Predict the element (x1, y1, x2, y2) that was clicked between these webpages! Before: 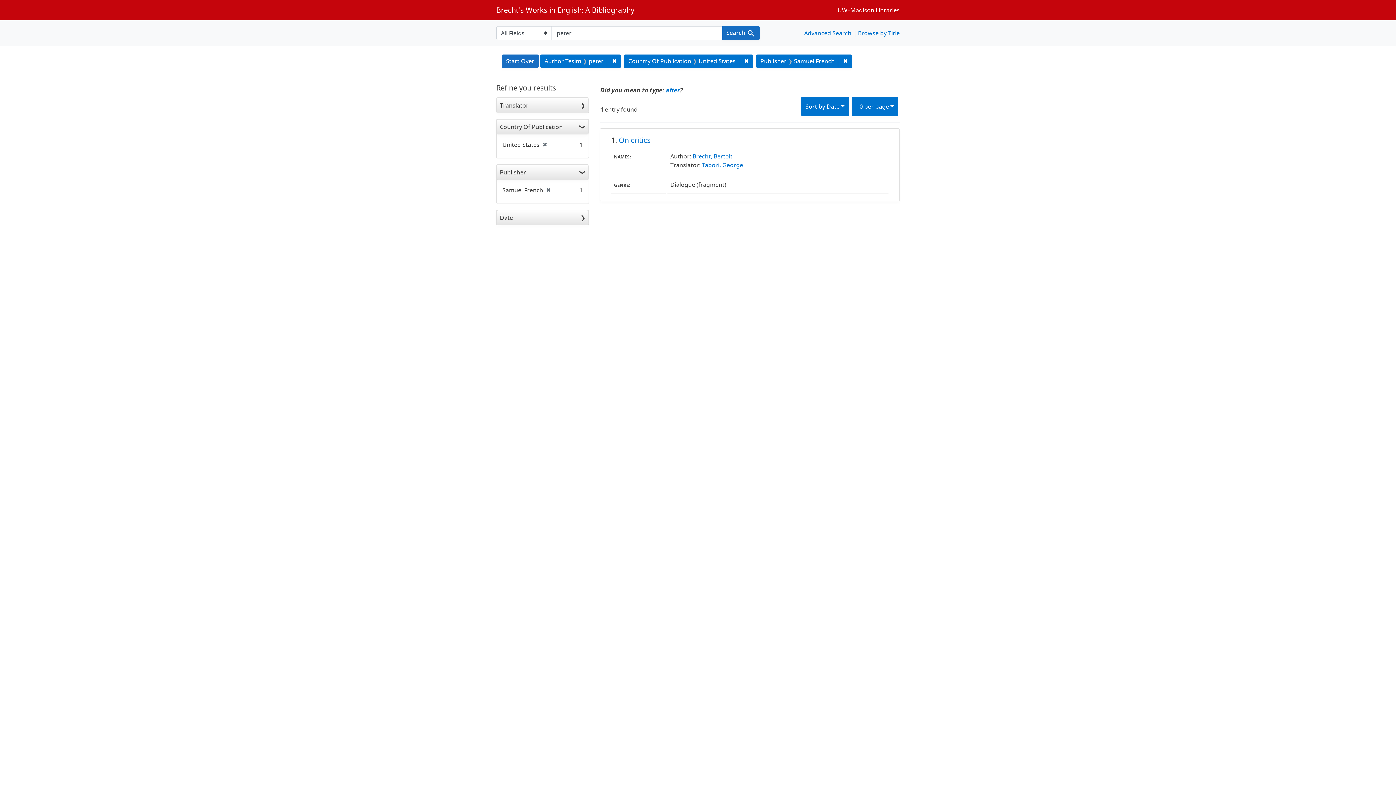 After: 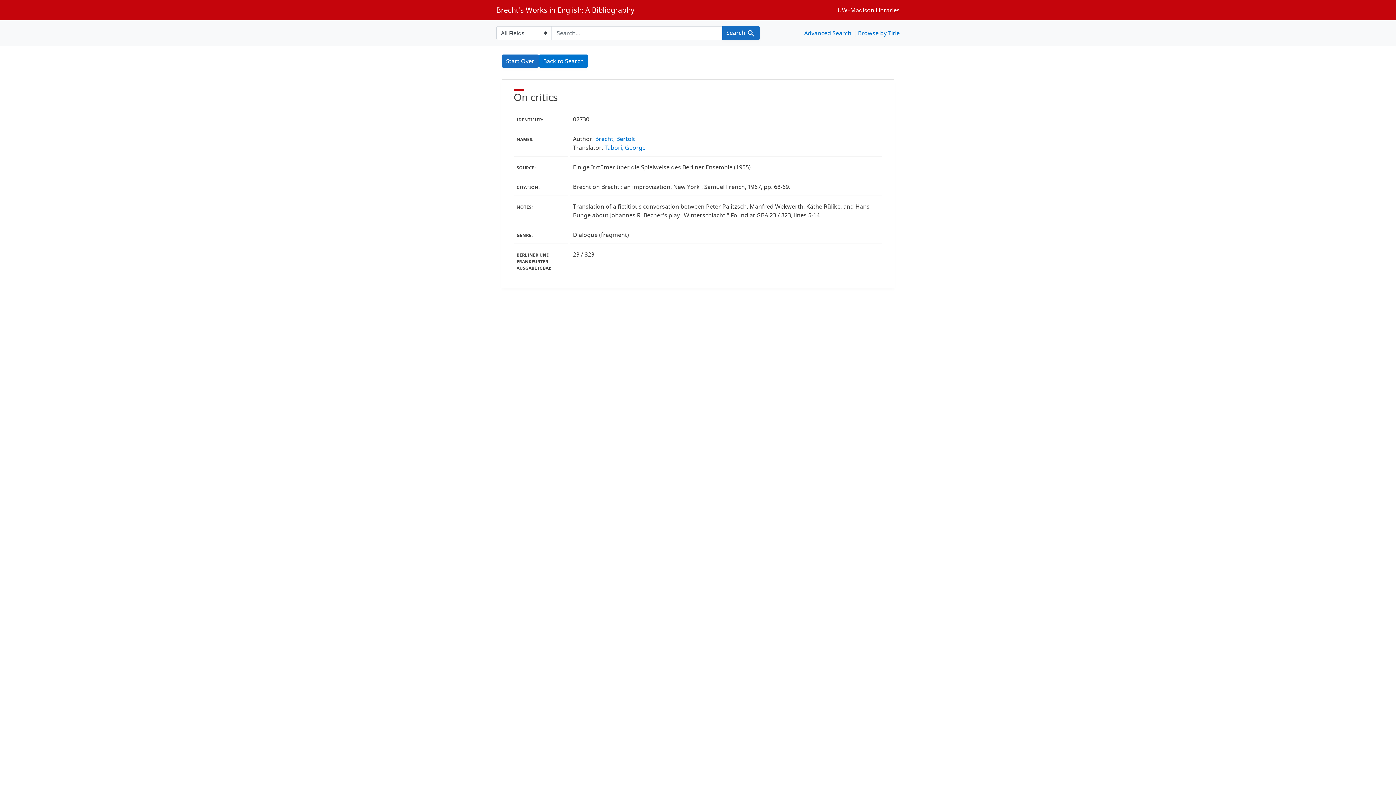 Action: label: On critics bbox: (618, 135, 650, 145)